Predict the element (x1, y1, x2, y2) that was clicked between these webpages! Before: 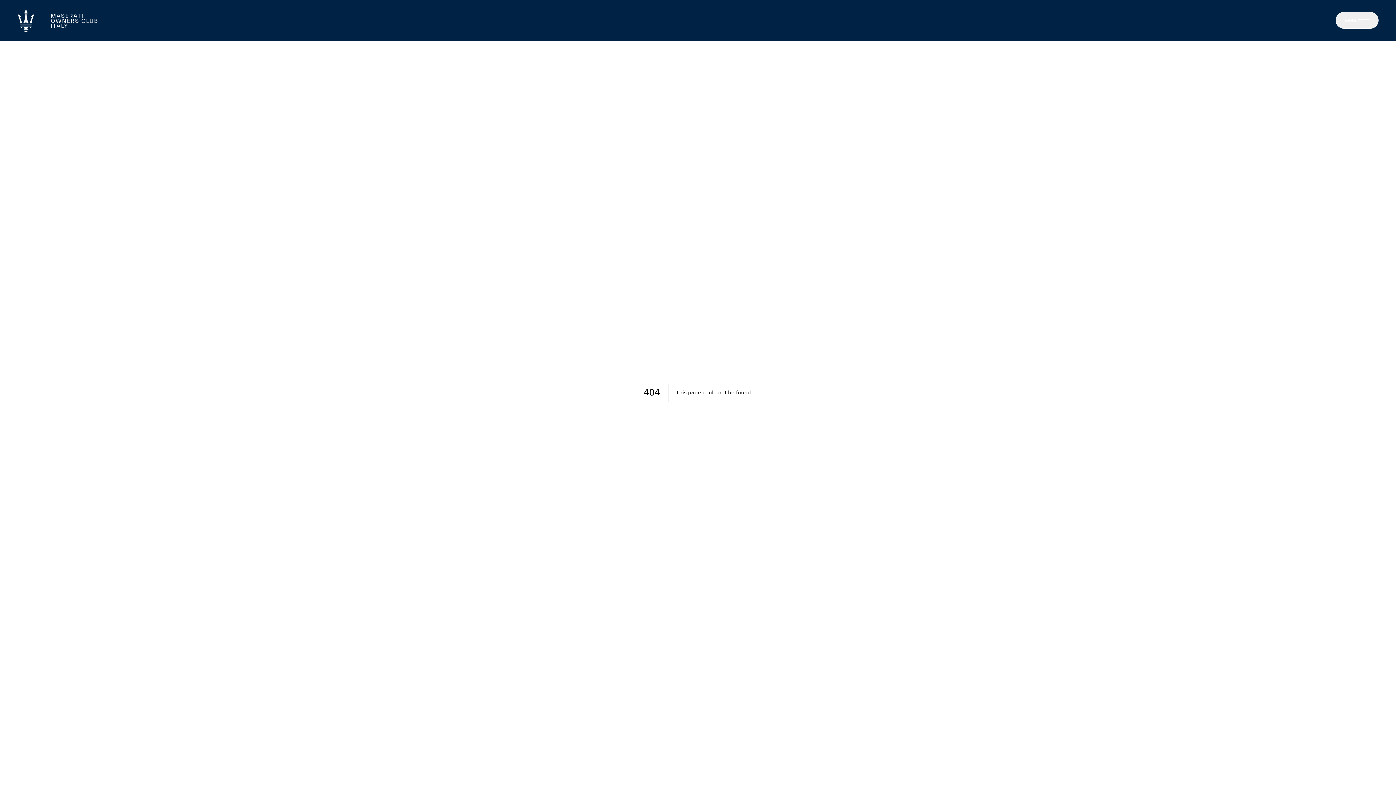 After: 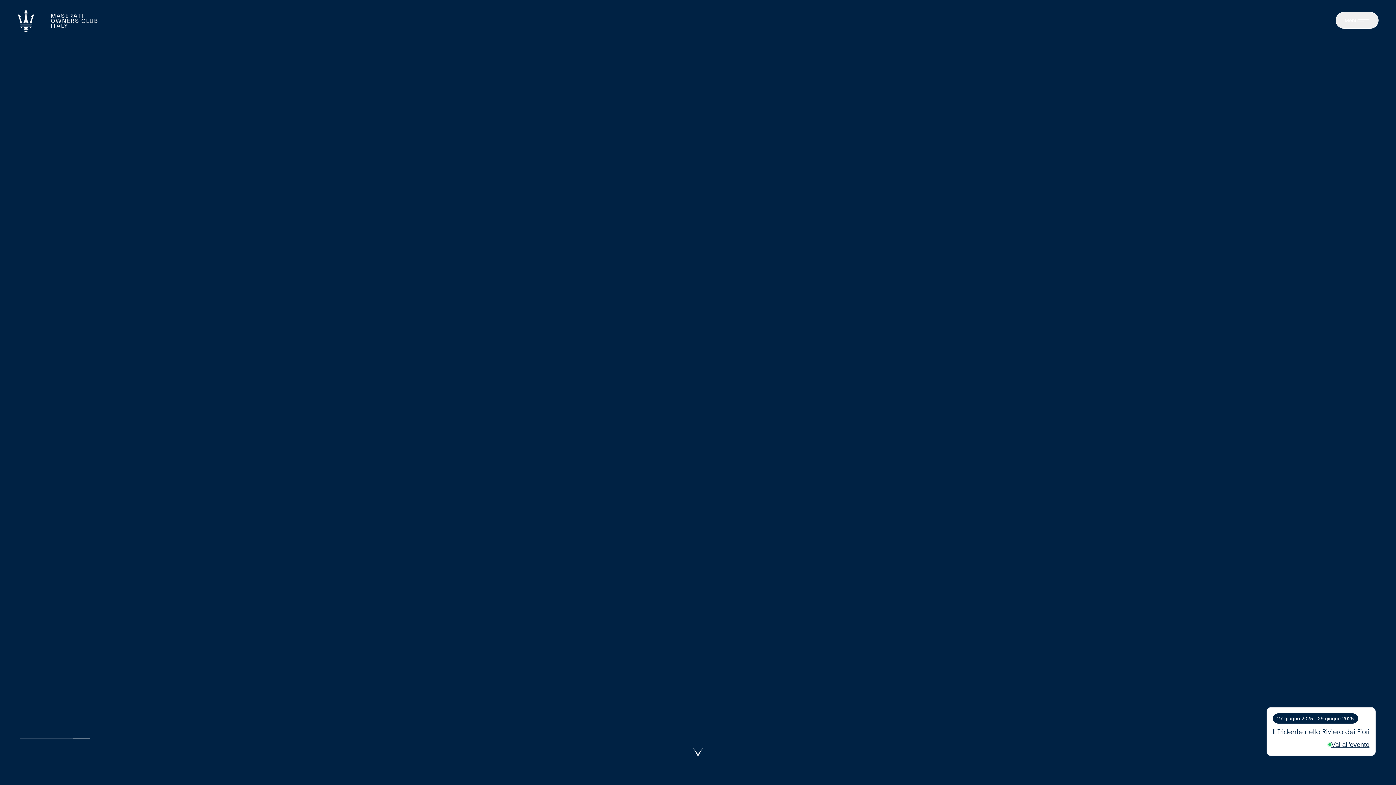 Action: bbox: (17, 8, 97, 32)